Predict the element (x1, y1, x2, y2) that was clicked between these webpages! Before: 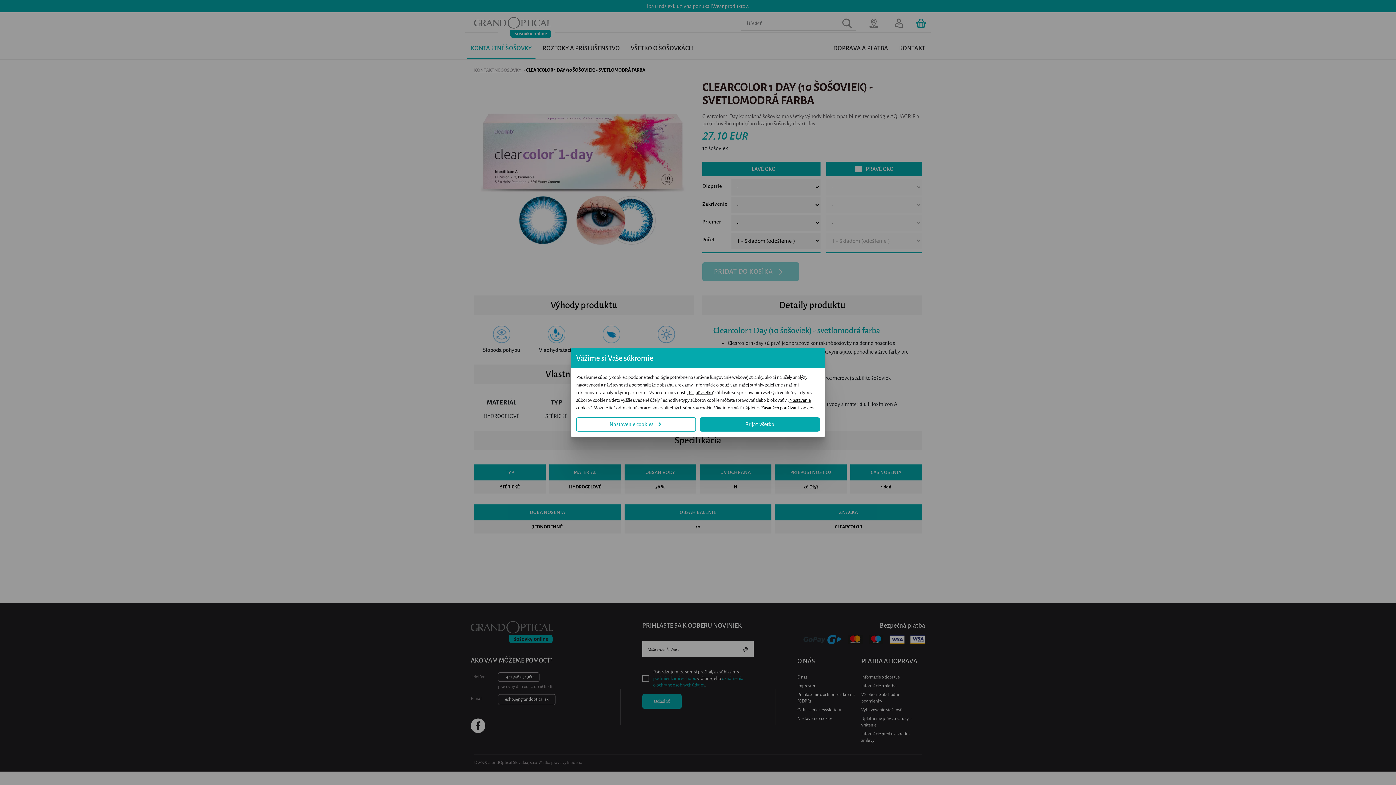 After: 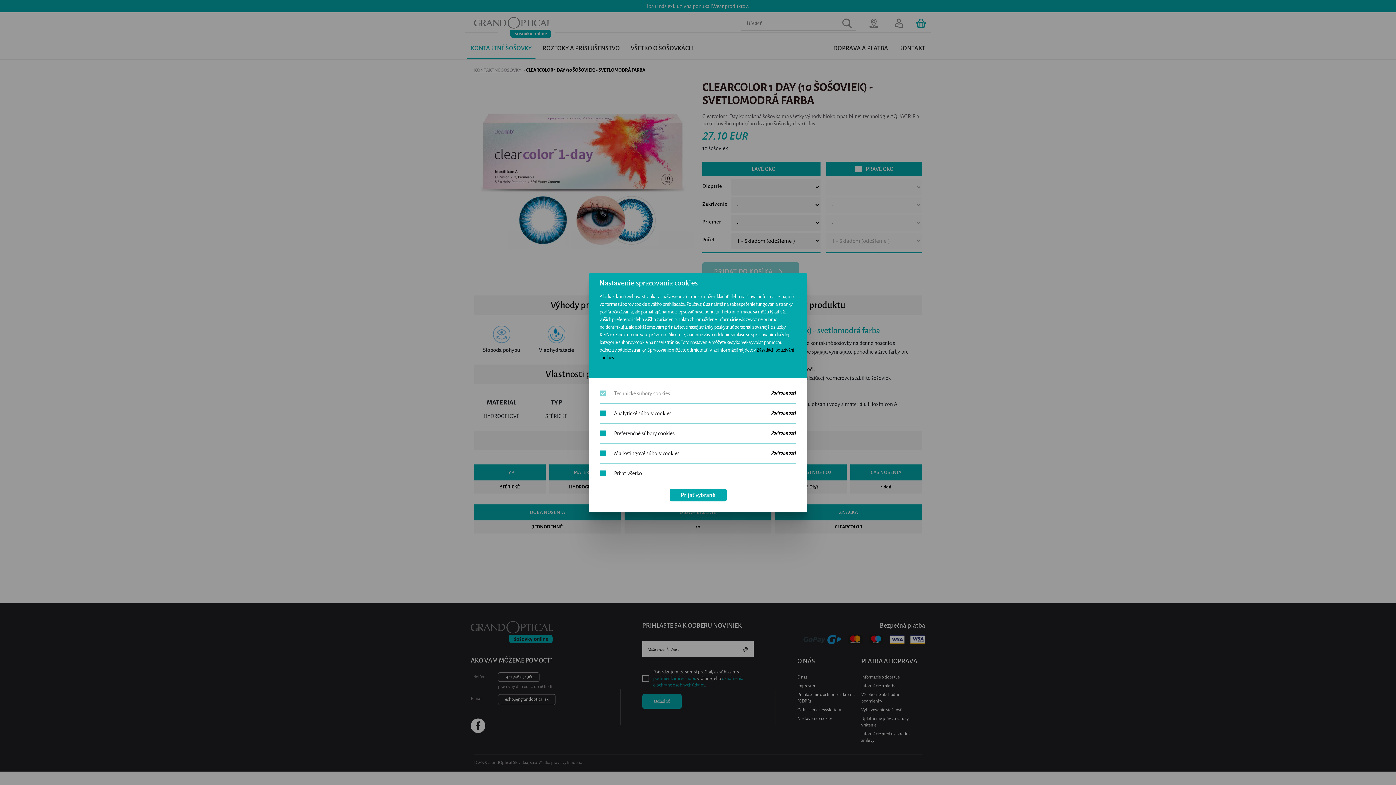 Action: label: Nastavenie cookies bbox: (576, 417, 696, 431)